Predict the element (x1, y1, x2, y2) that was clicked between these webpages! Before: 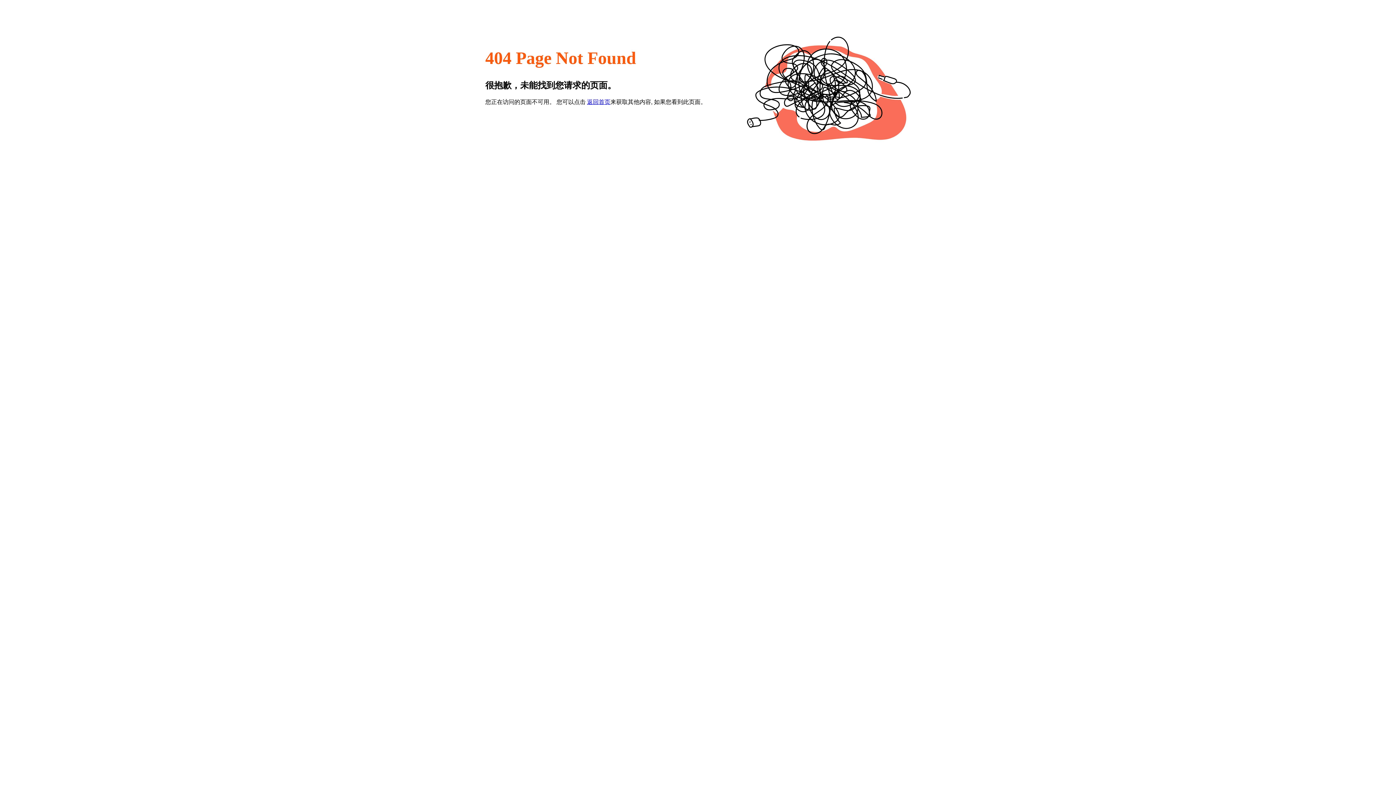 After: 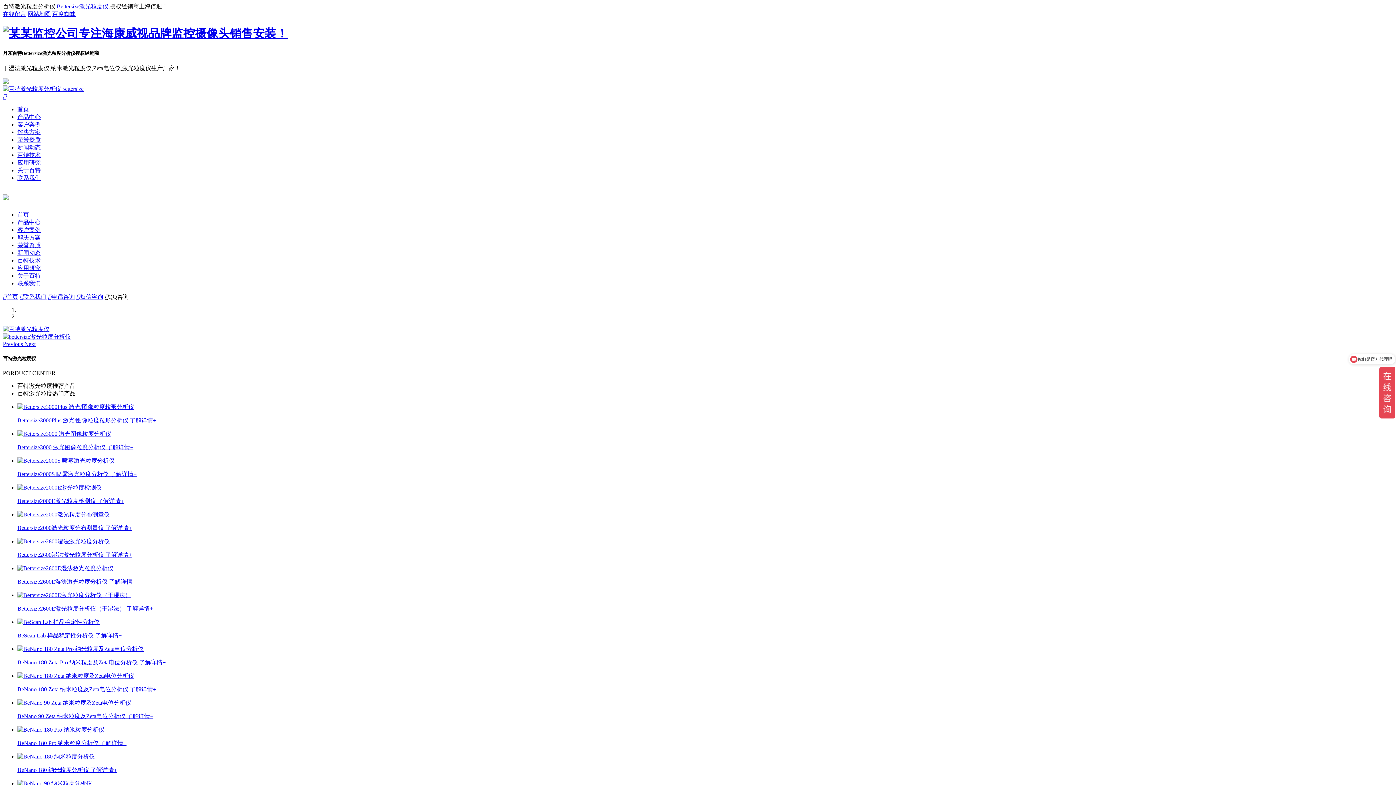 Action: label: 返回首页 bbox: (587, 98, 610, 105)